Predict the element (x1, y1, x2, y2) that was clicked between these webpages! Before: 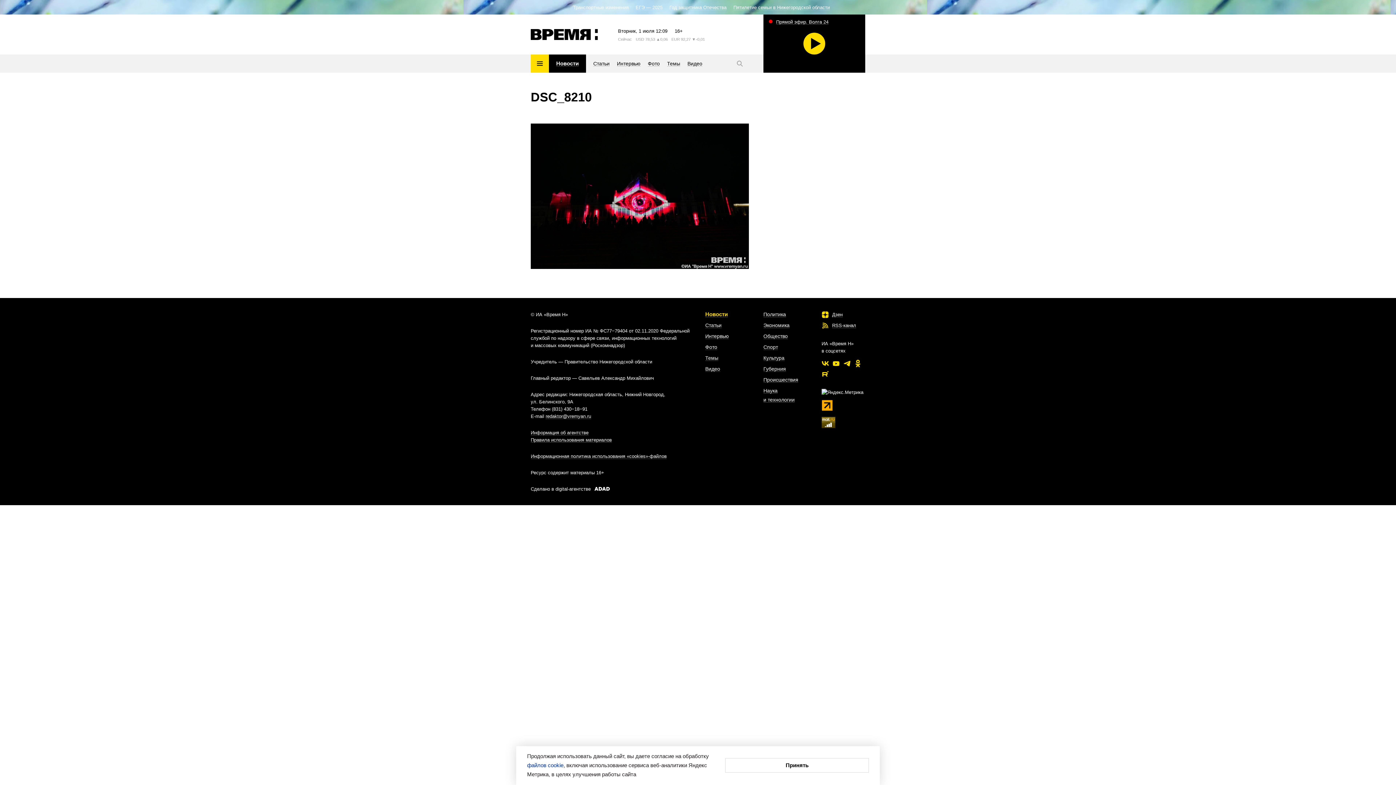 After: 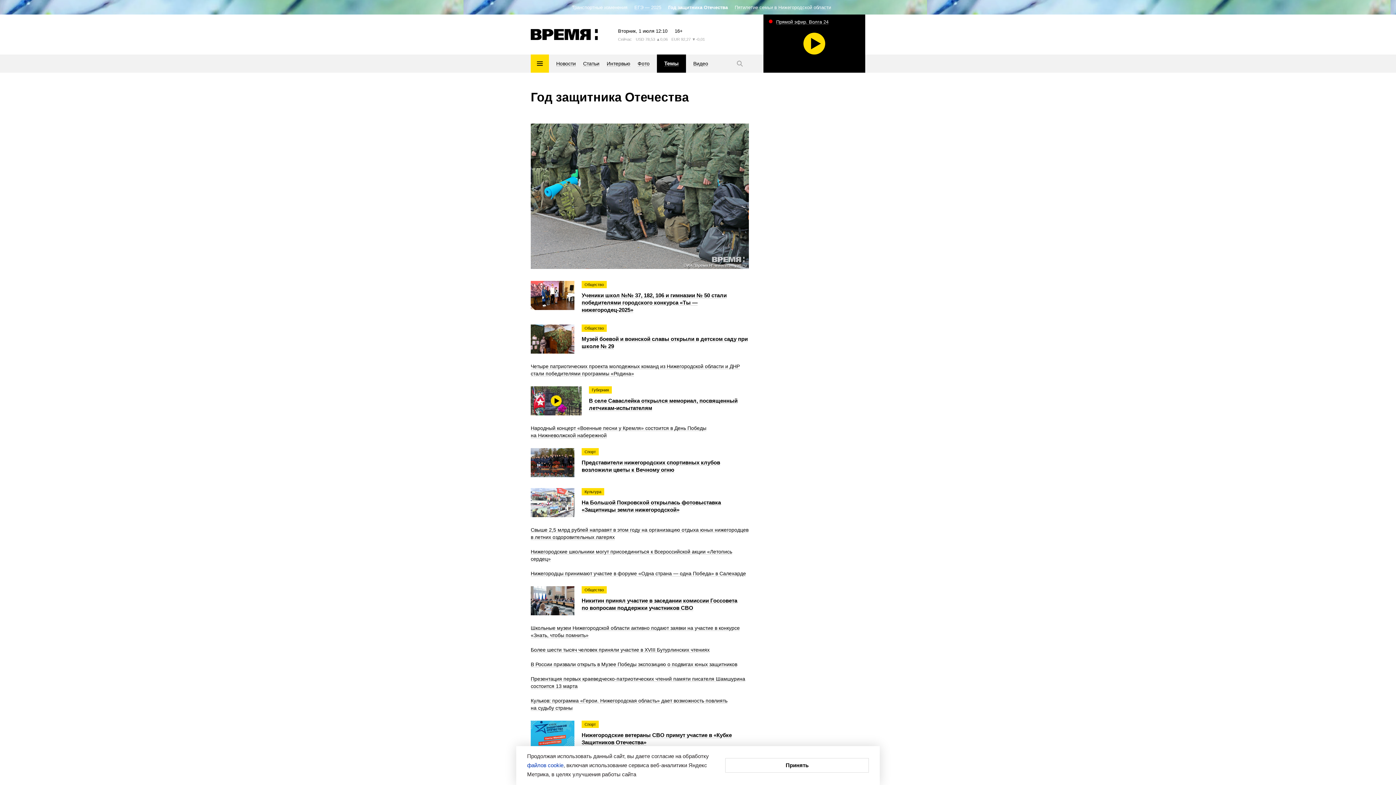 Action: label: Год защитника Отечества bbox: (669, 4, 726, 10)